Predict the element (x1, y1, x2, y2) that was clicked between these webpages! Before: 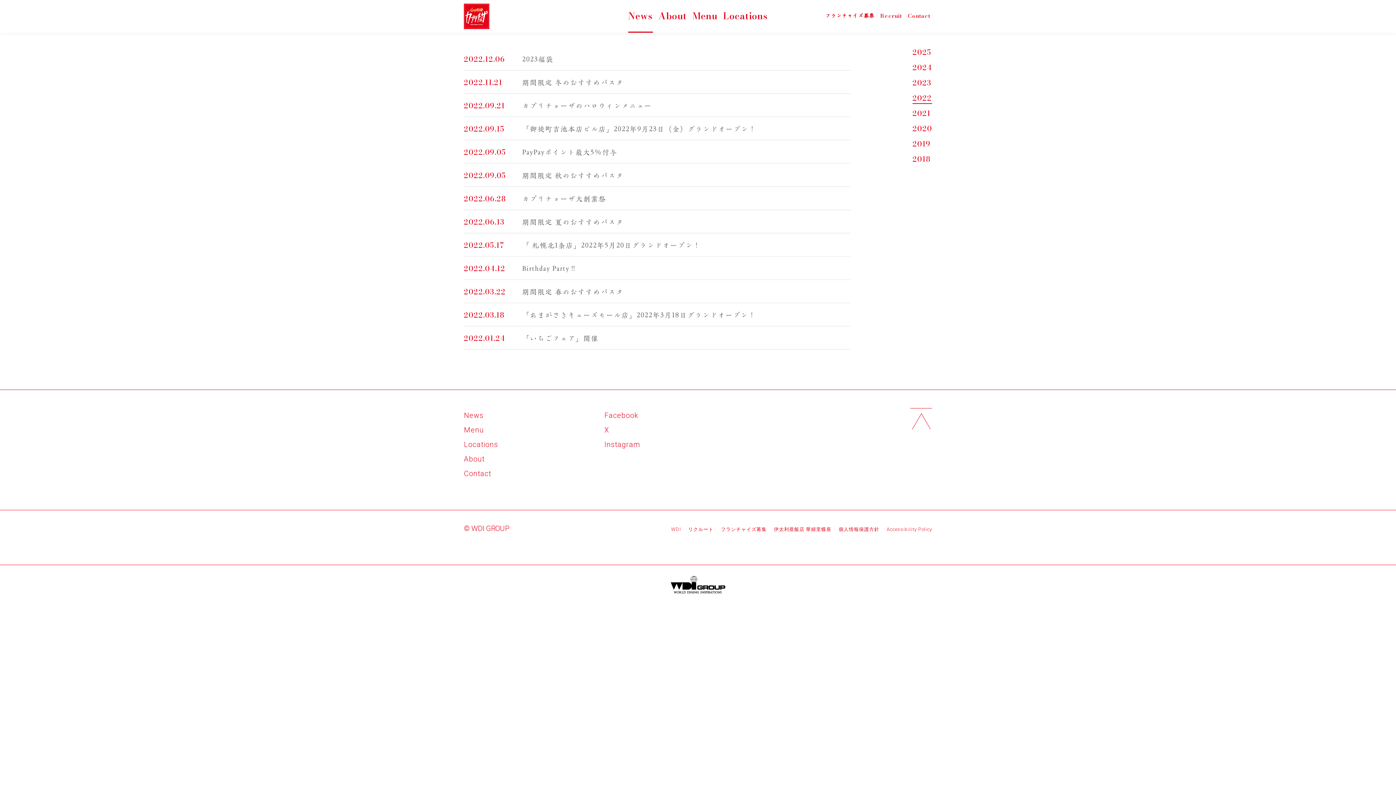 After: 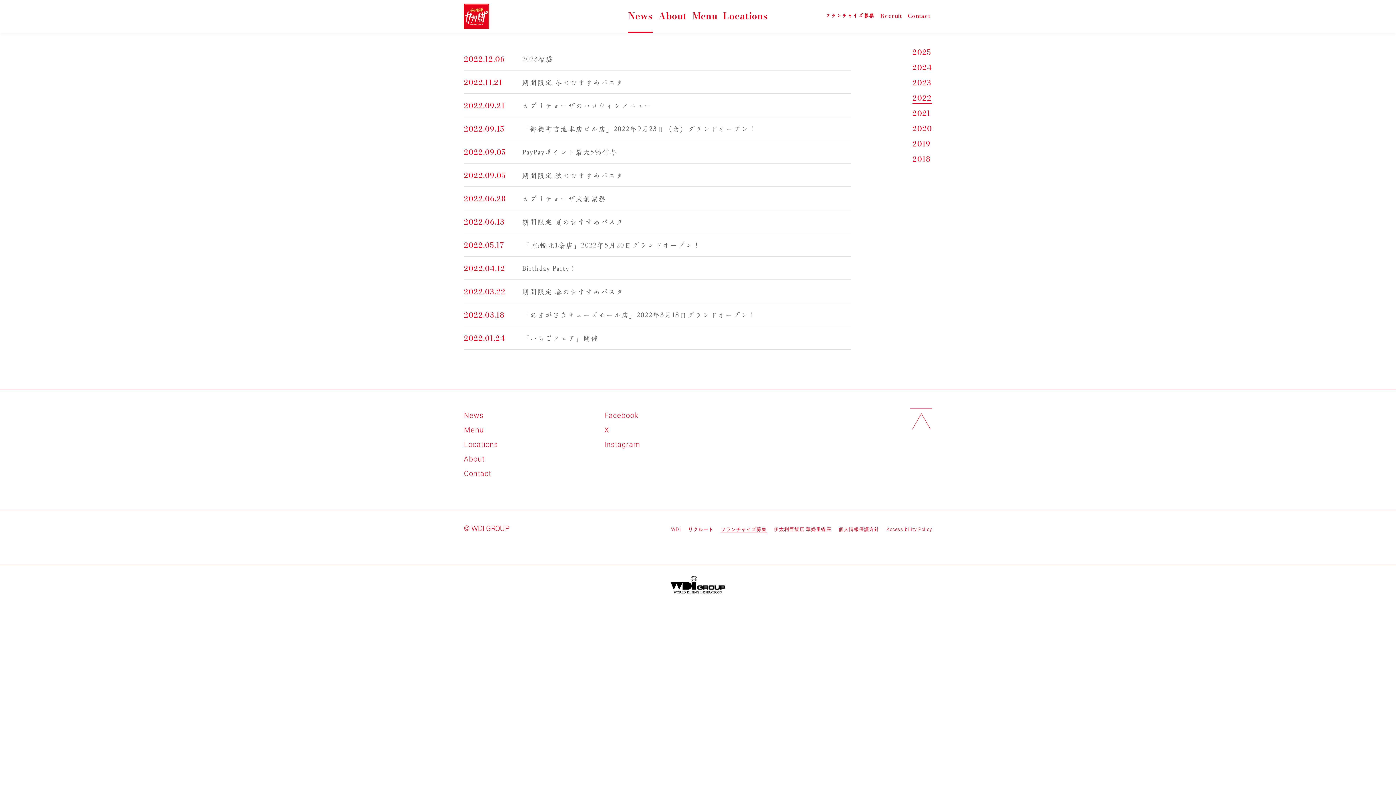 Action: bbox: (721, 526, 766, 532) label: フランチャイズ募集